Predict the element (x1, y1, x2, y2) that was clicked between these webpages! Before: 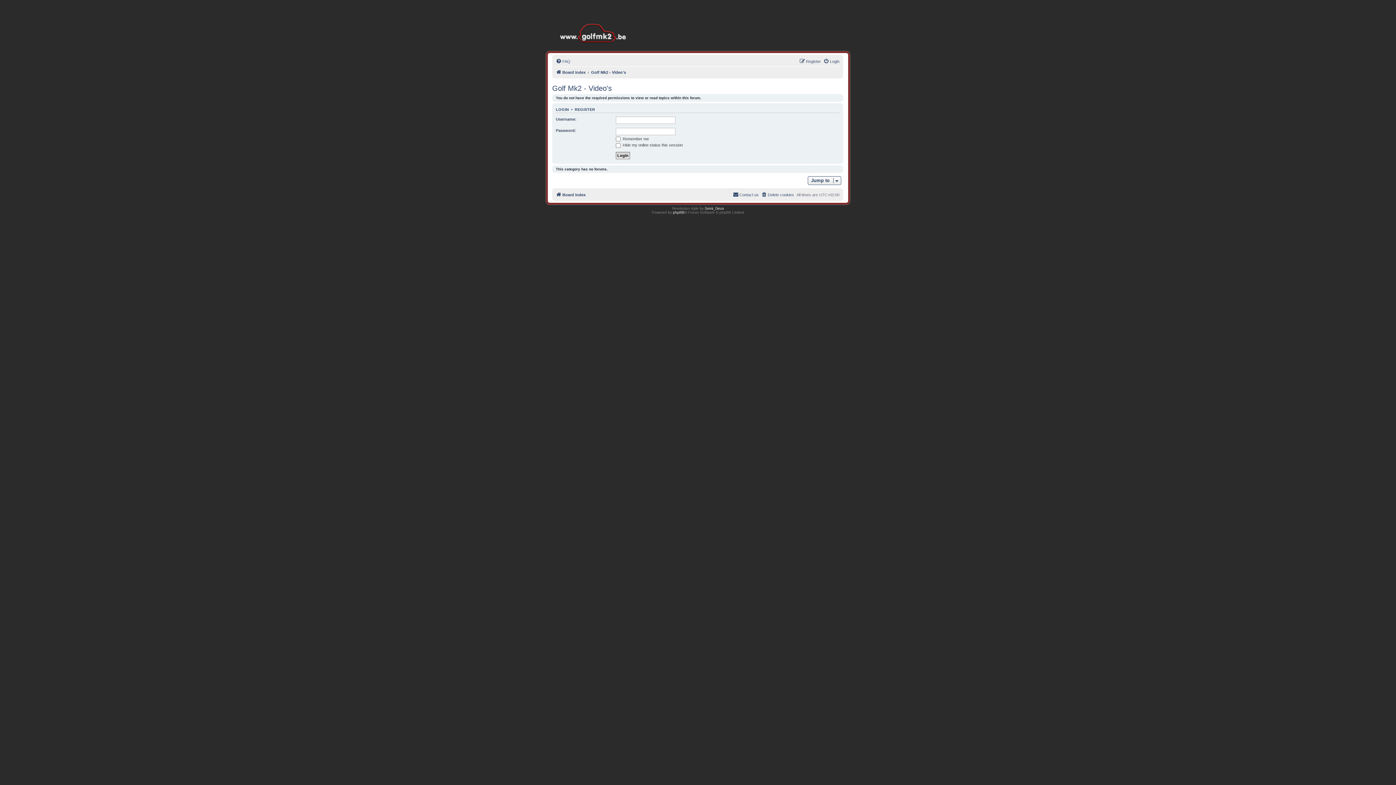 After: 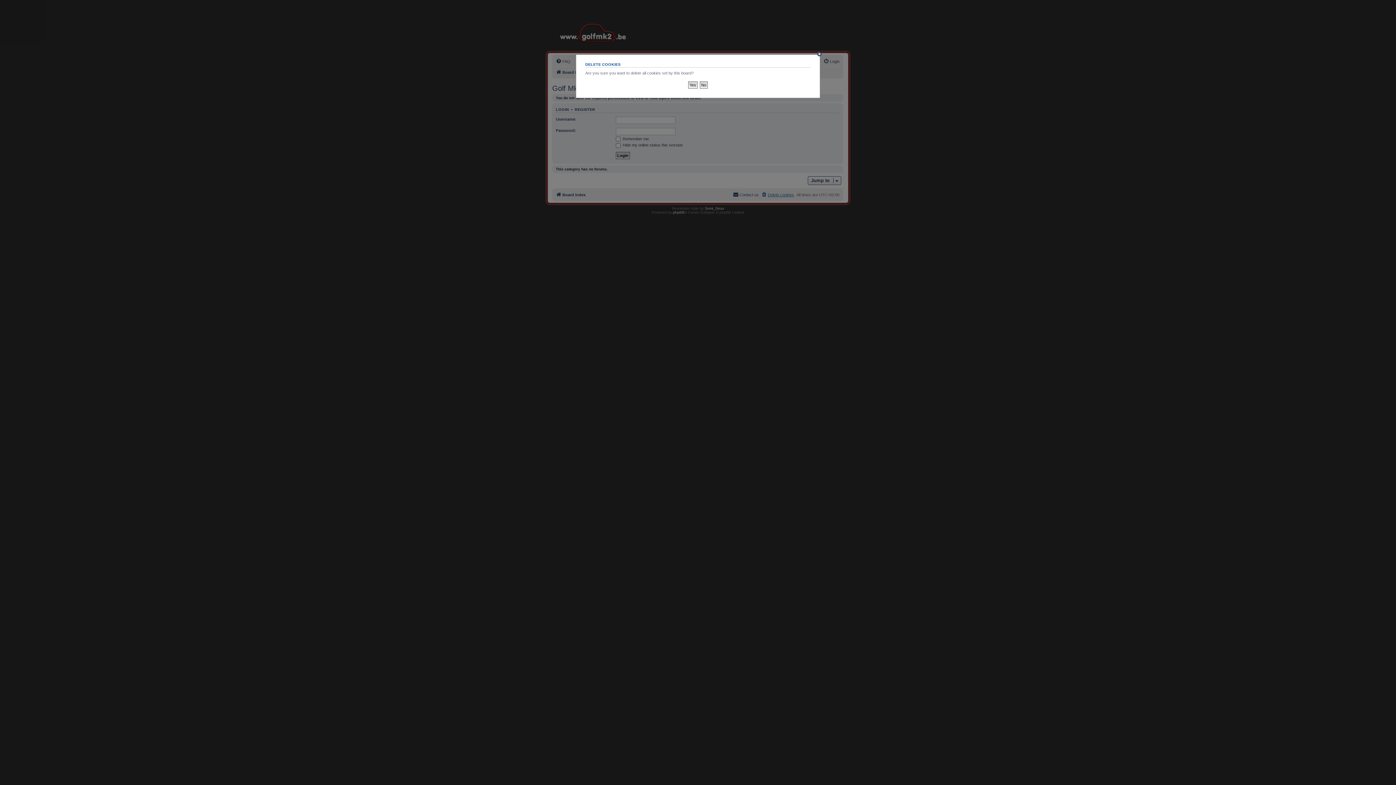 Action: bbox: (761, 190, 794, 199) label: Delete cookies